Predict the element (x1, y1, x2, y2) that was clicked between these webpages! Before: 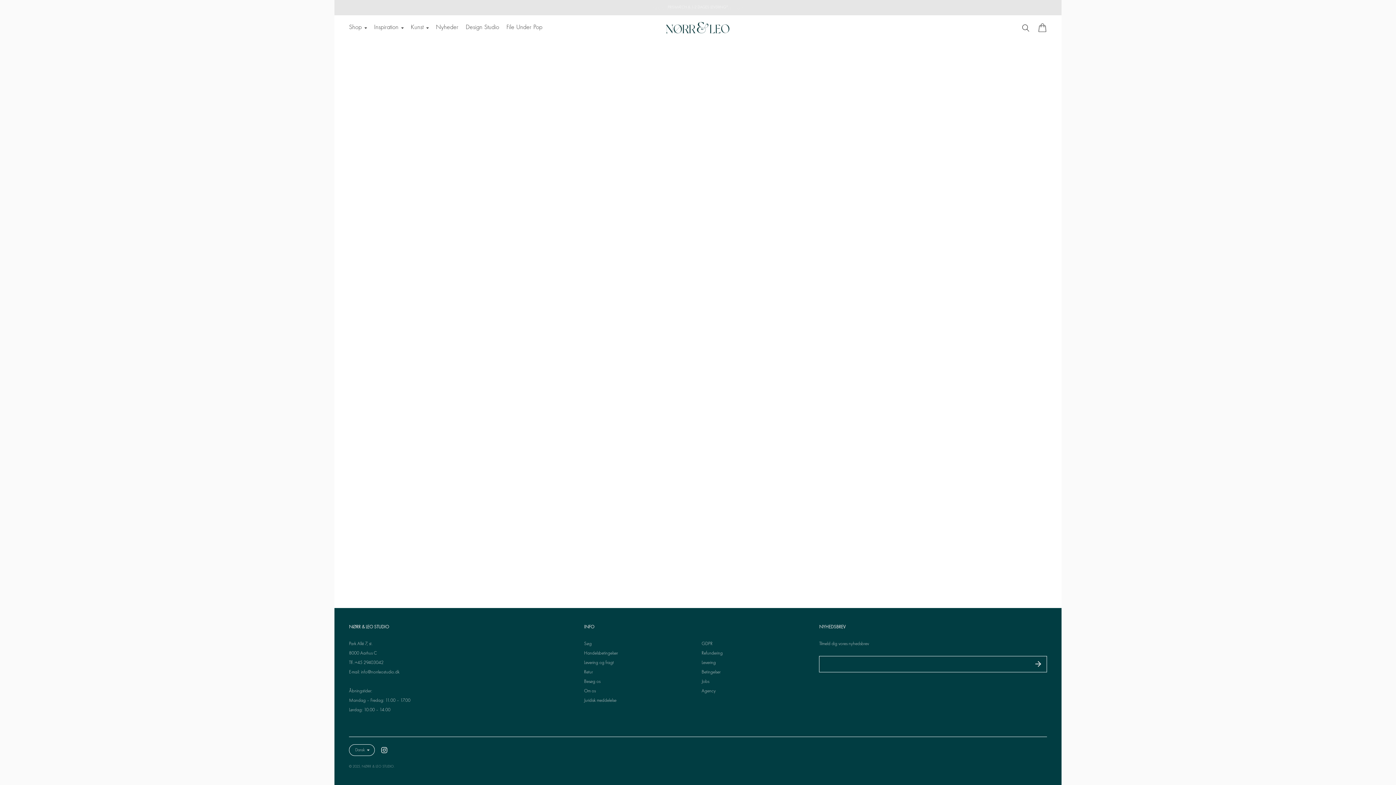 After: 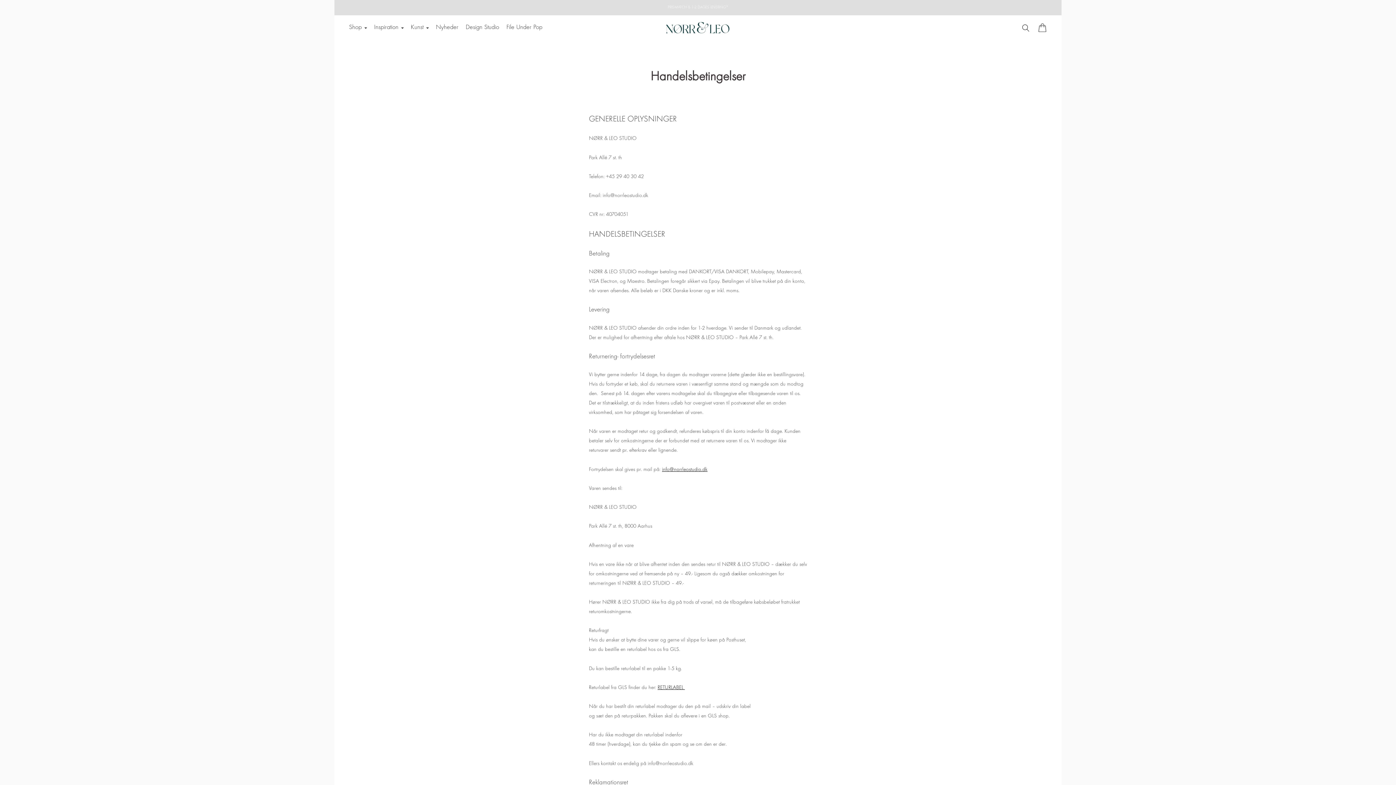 Action: label: Retur bbox: (584, 670, 592, 674)